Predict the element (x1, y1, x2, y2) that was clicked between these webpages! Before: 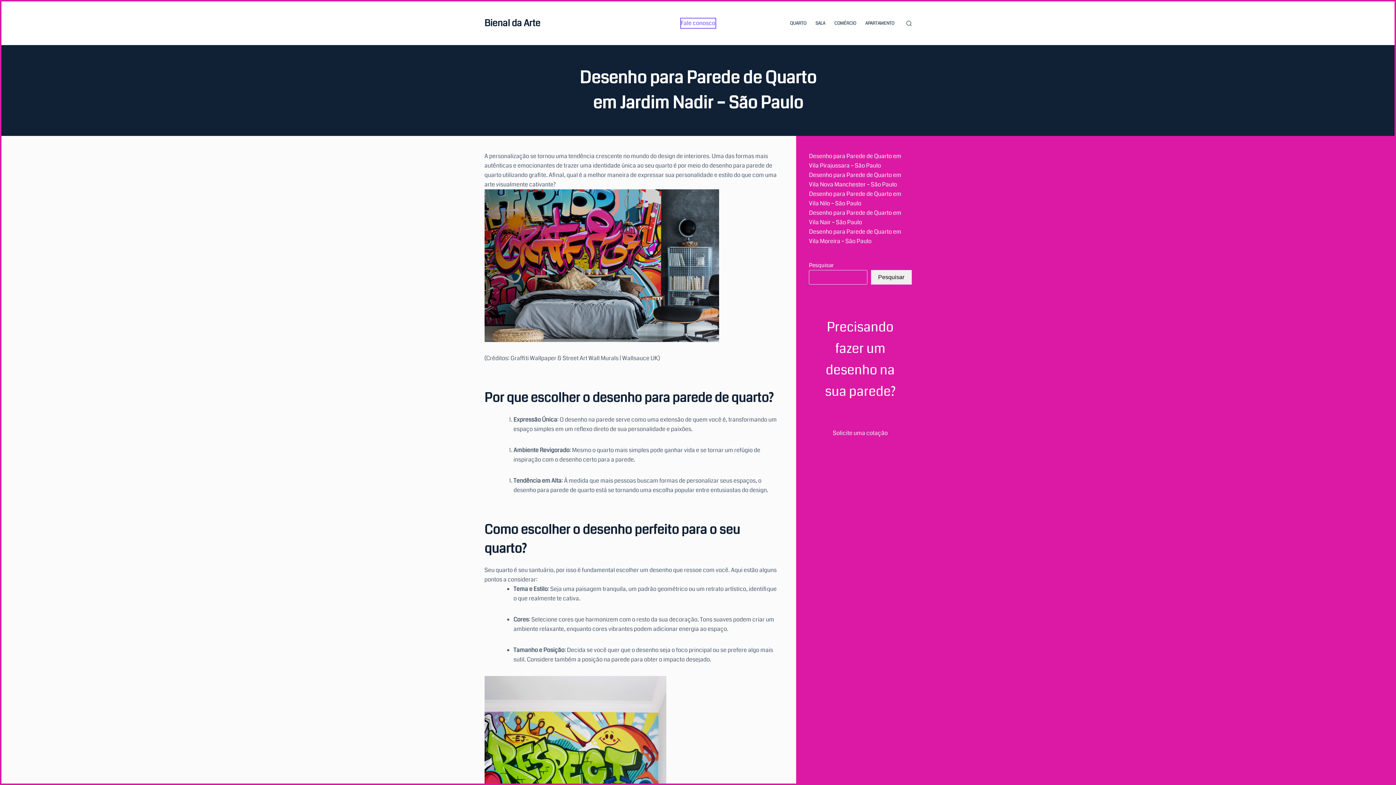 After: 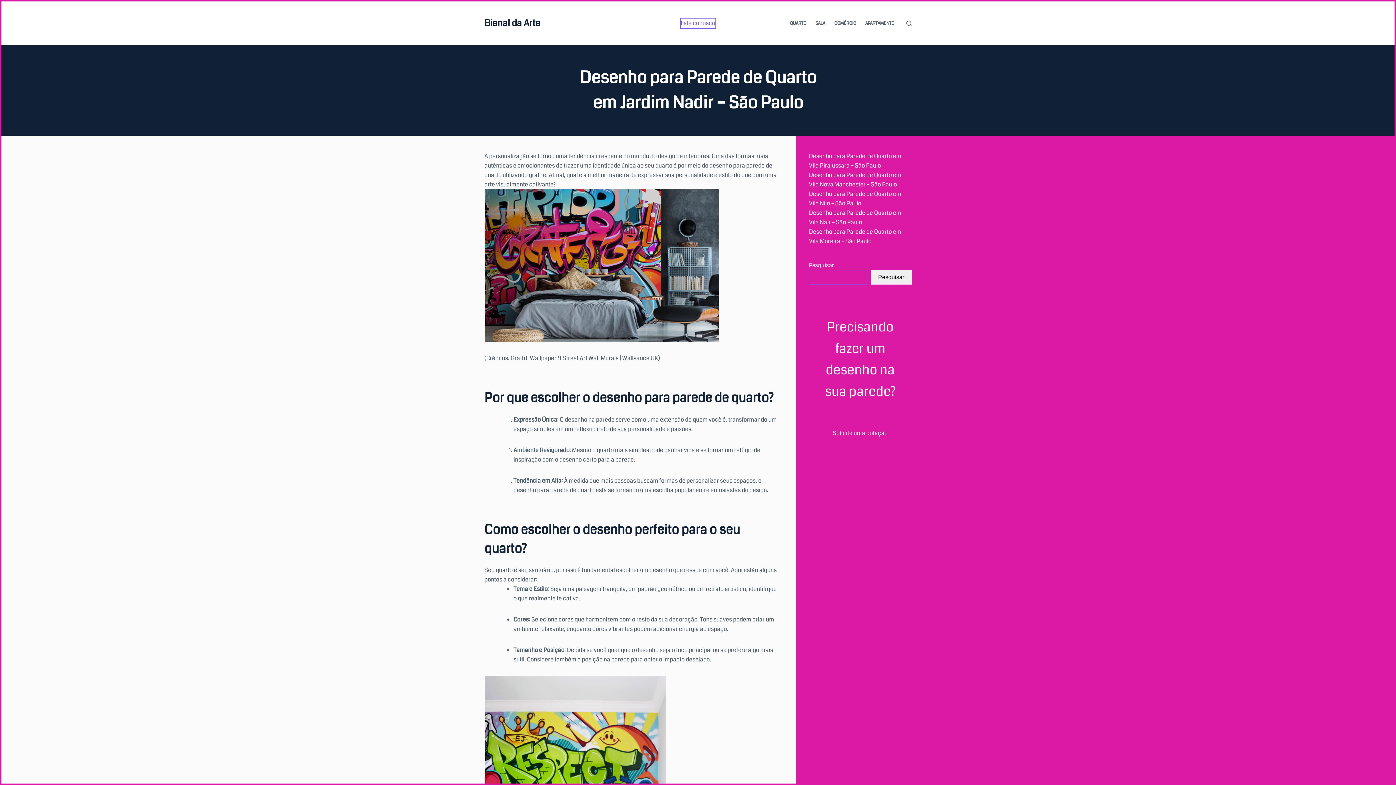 Action: bbox: (871, 270, 911, 284) label: Pesquisar